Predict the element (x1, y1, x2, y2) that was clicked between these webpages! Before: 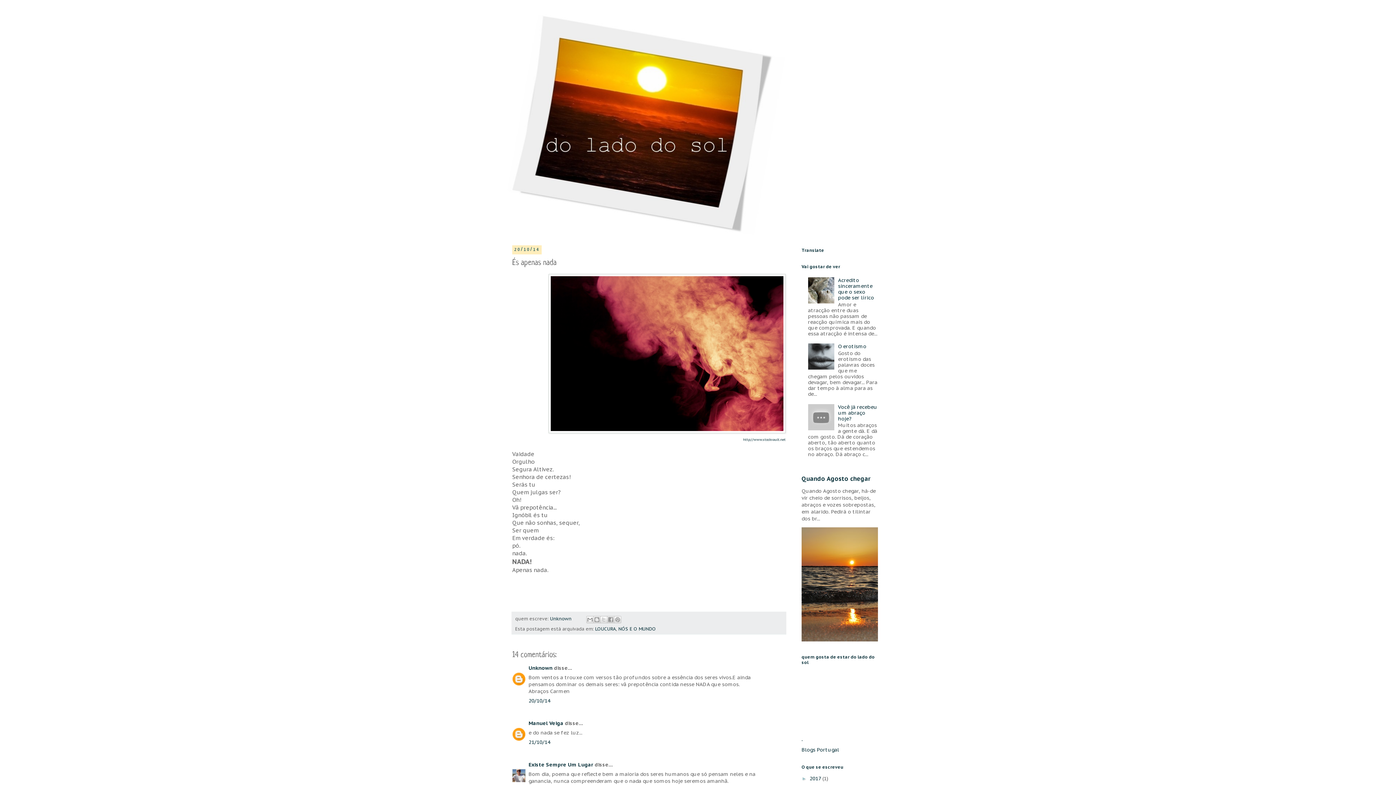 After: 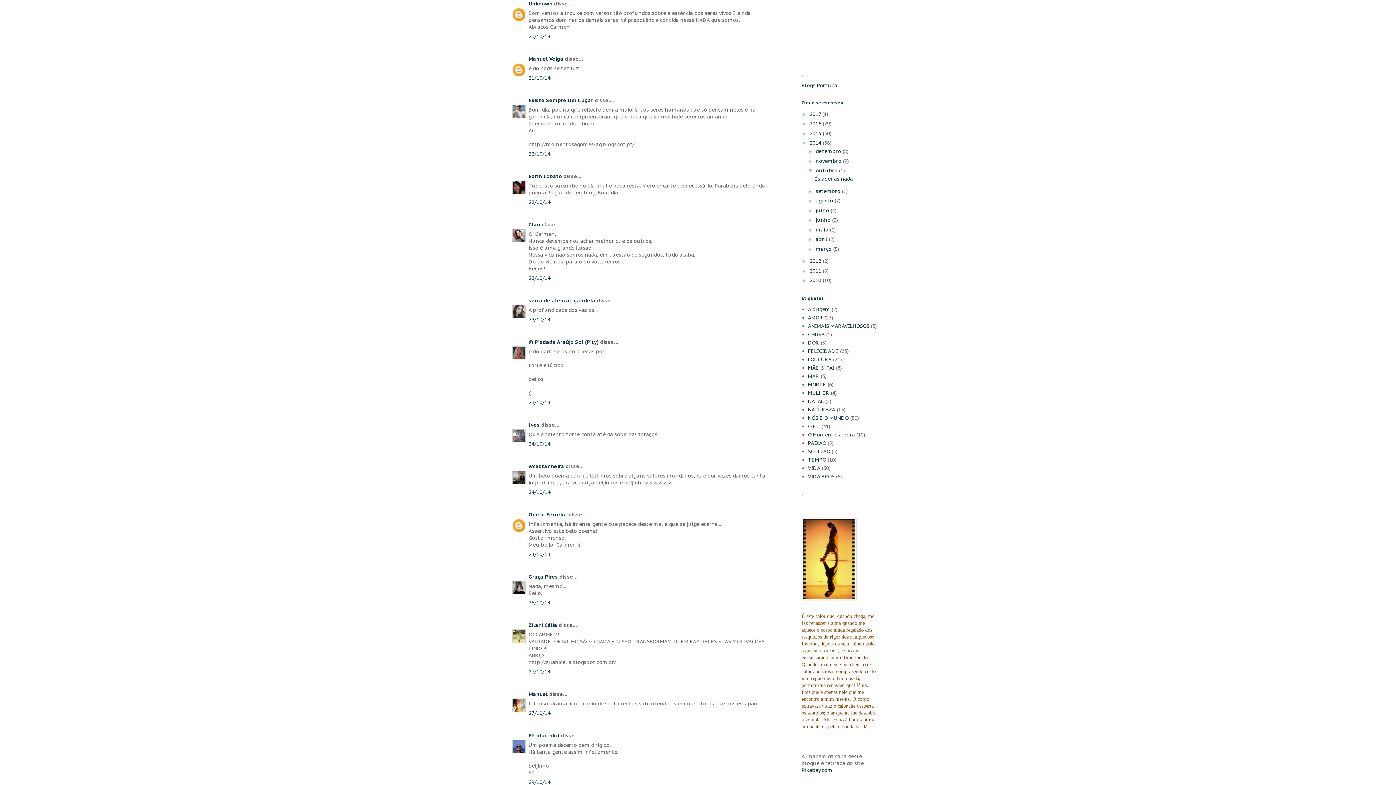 Action: bbox: (528, 697, 550, 704) label: 20/10/14